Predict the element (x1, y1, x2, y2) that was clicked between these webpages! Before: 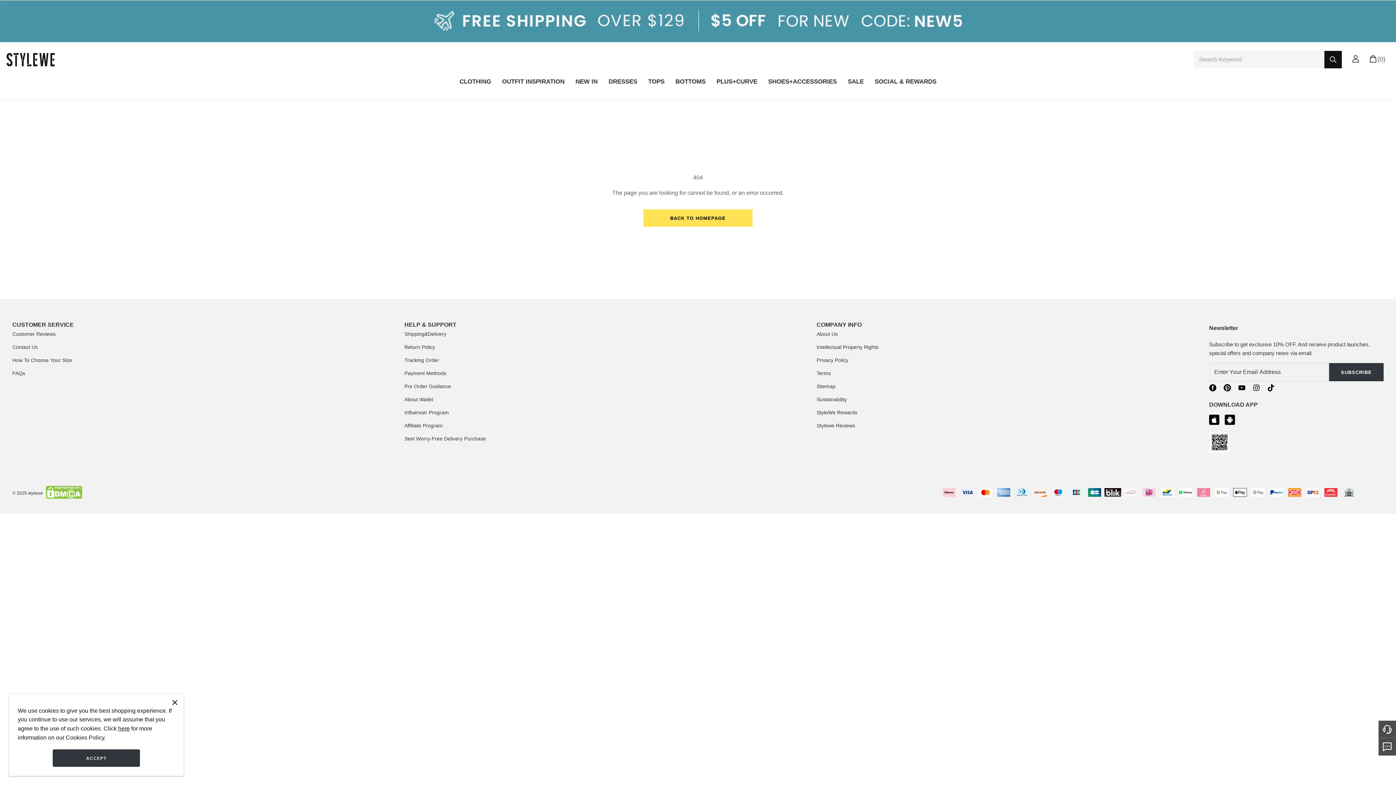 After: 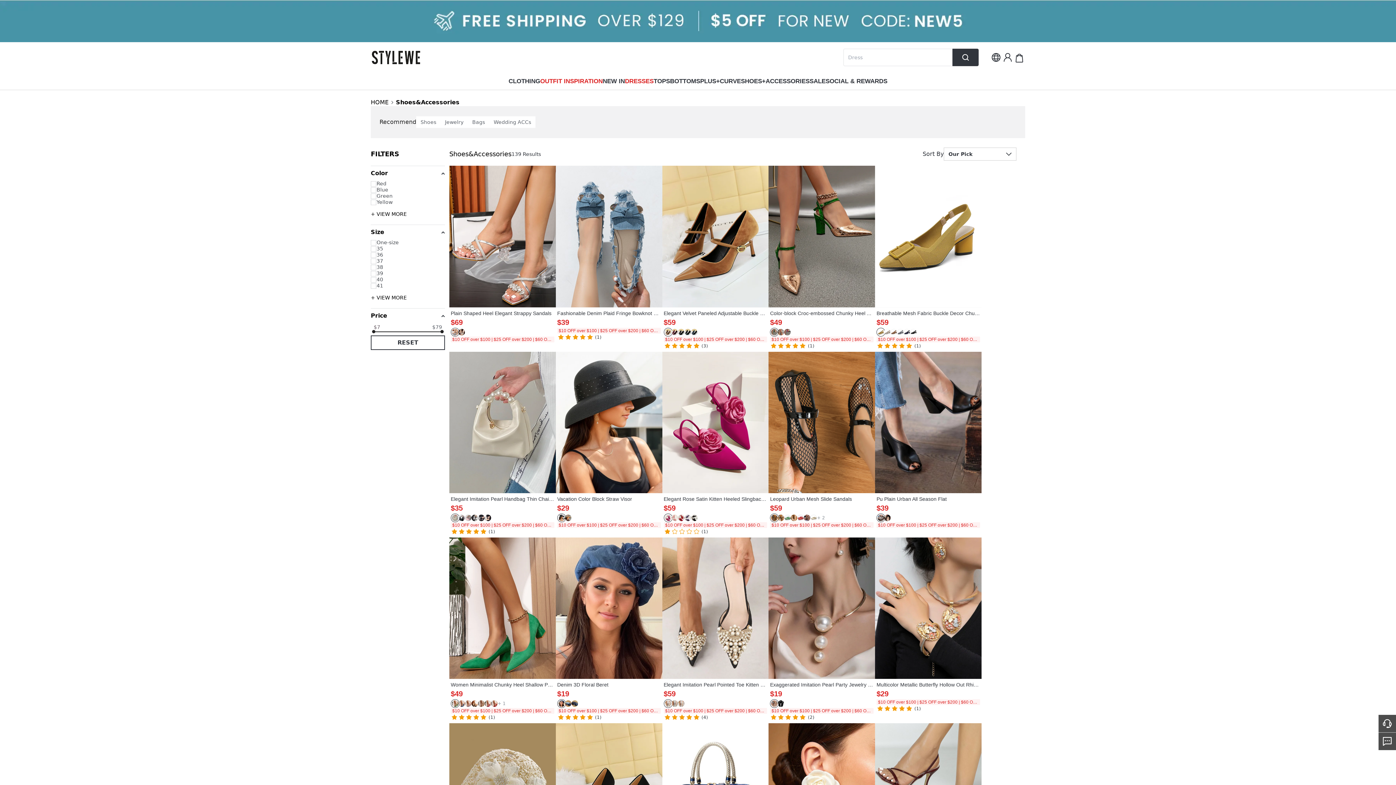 Action: bbox: (768, 75, 837, 91) label: SHOES+ACCESSORIES